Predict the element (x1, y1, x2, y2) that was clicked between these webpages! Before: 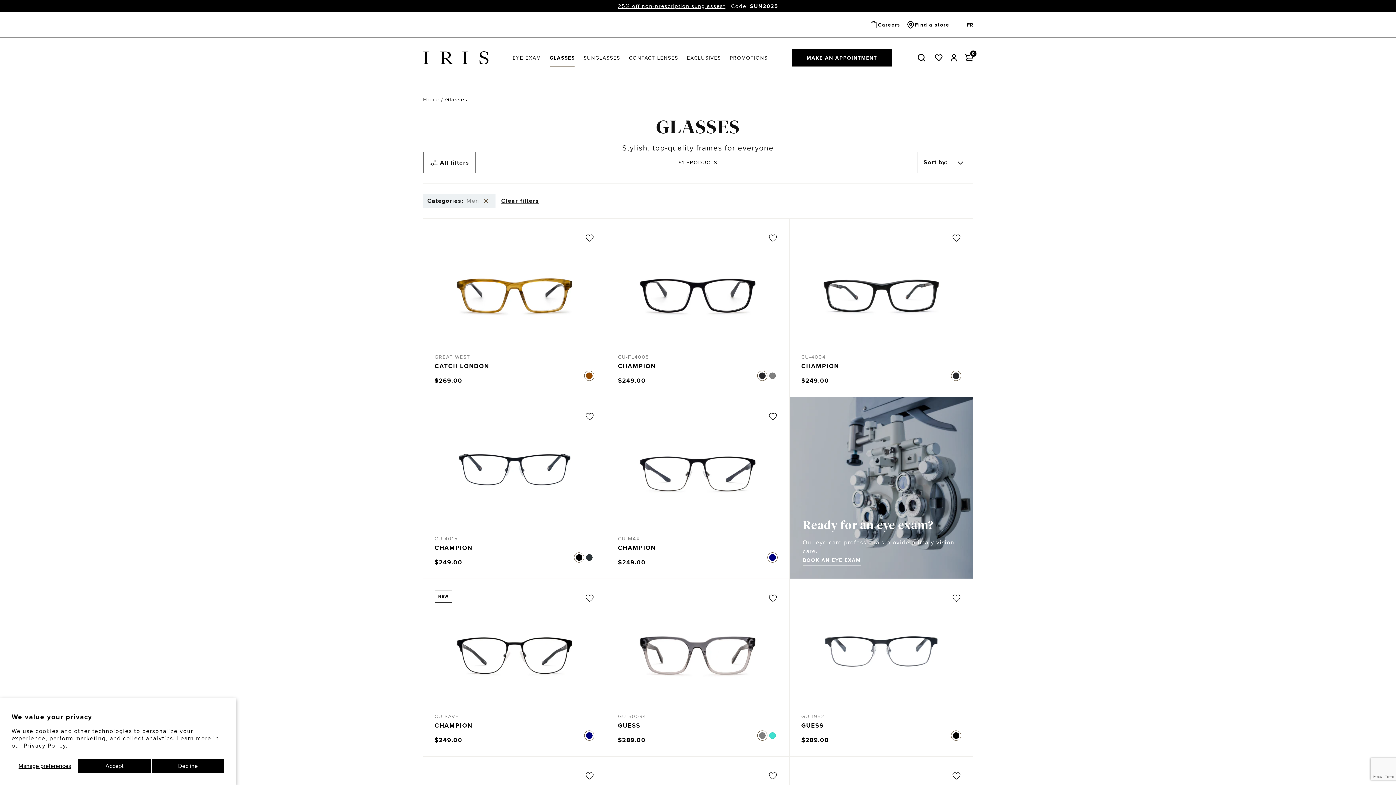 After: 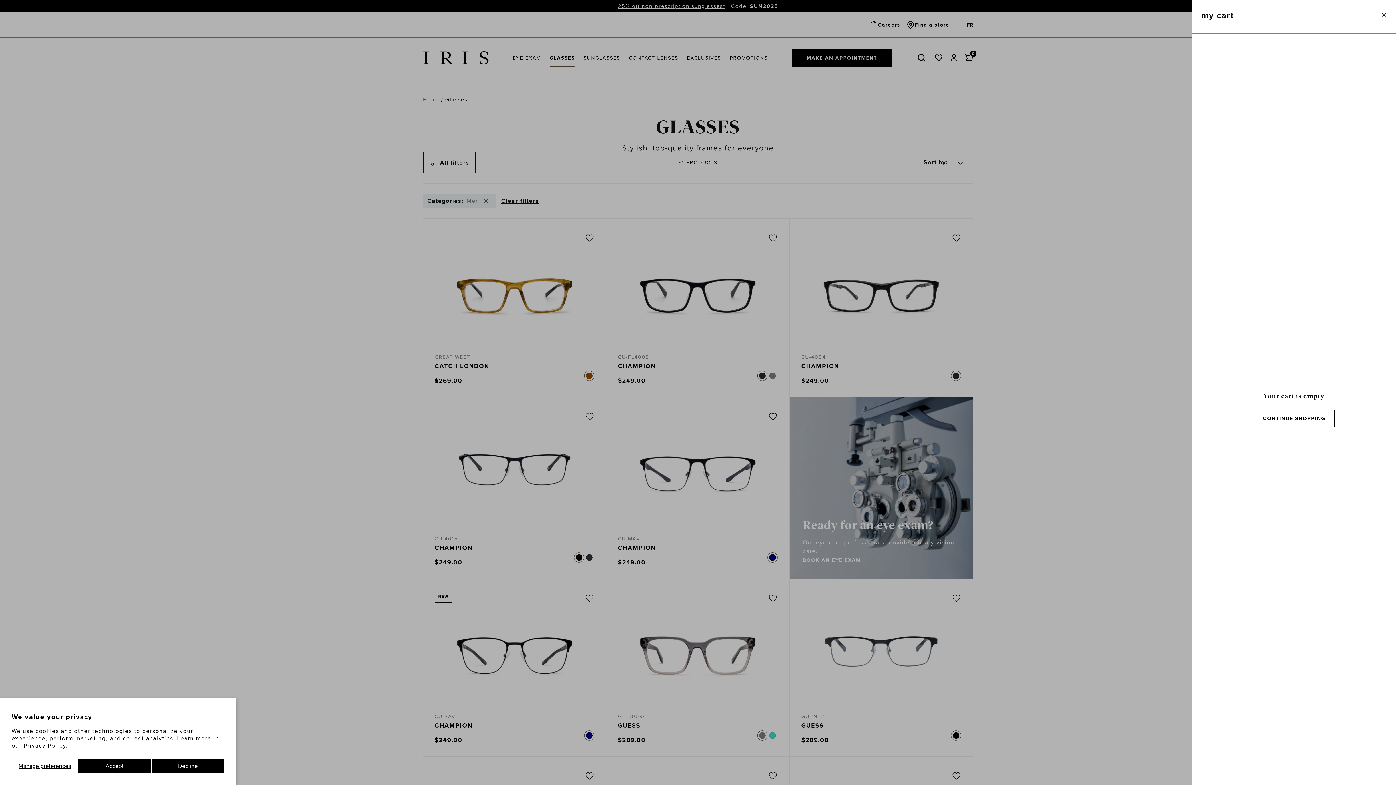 Action: label: Open cart modal bbox: (962, 50, 976, 65)